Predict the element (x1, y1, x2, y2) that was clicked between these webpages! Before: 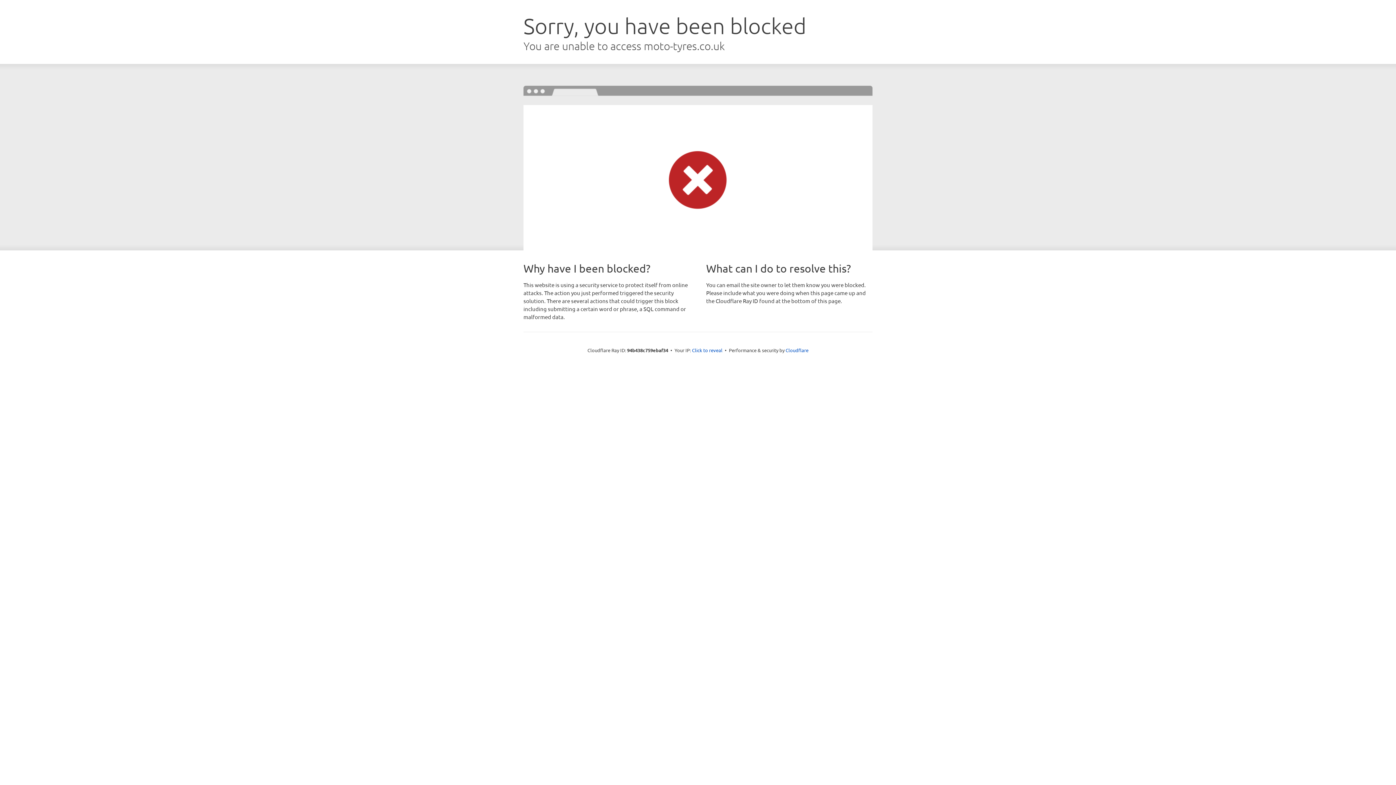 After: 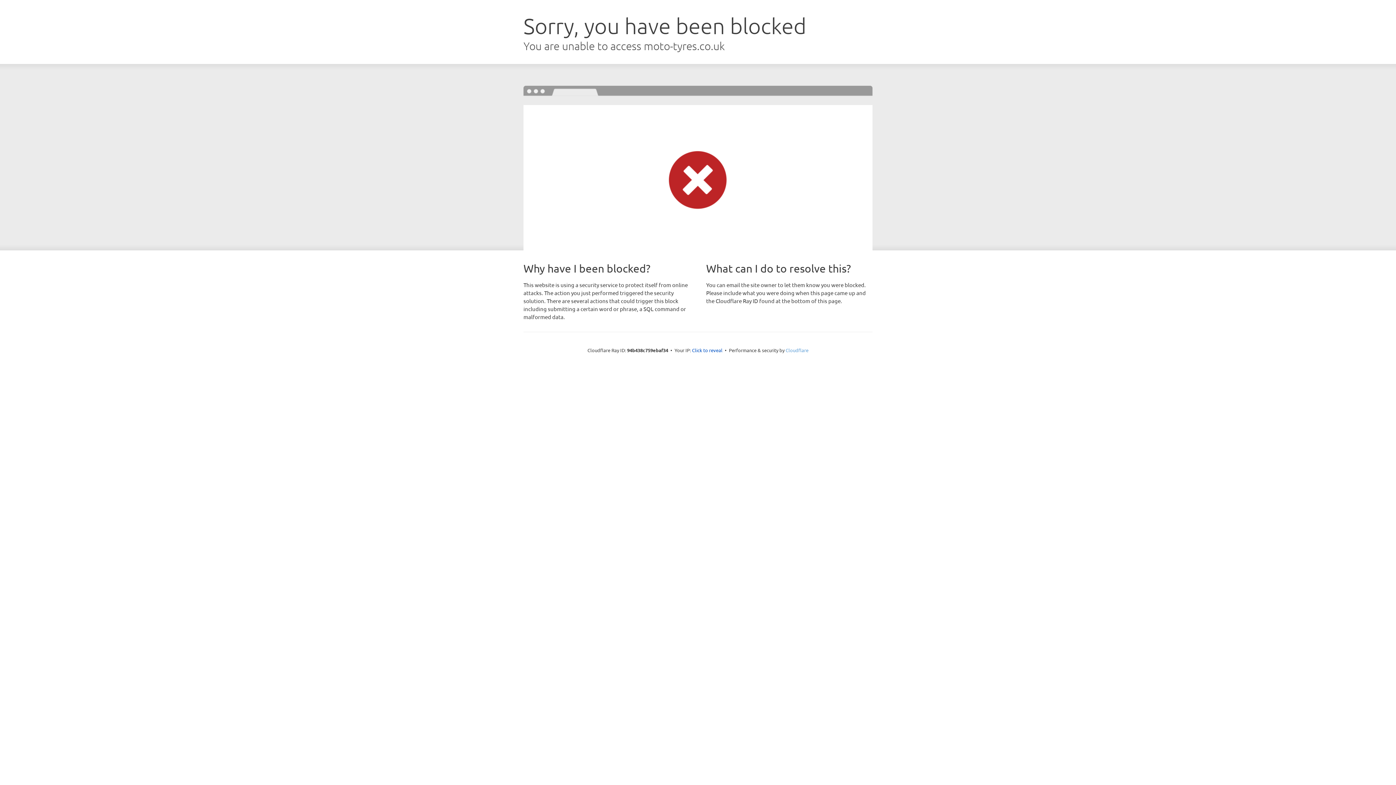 Action: bbox: (785, 347, 808, 353) label: Cloudflare